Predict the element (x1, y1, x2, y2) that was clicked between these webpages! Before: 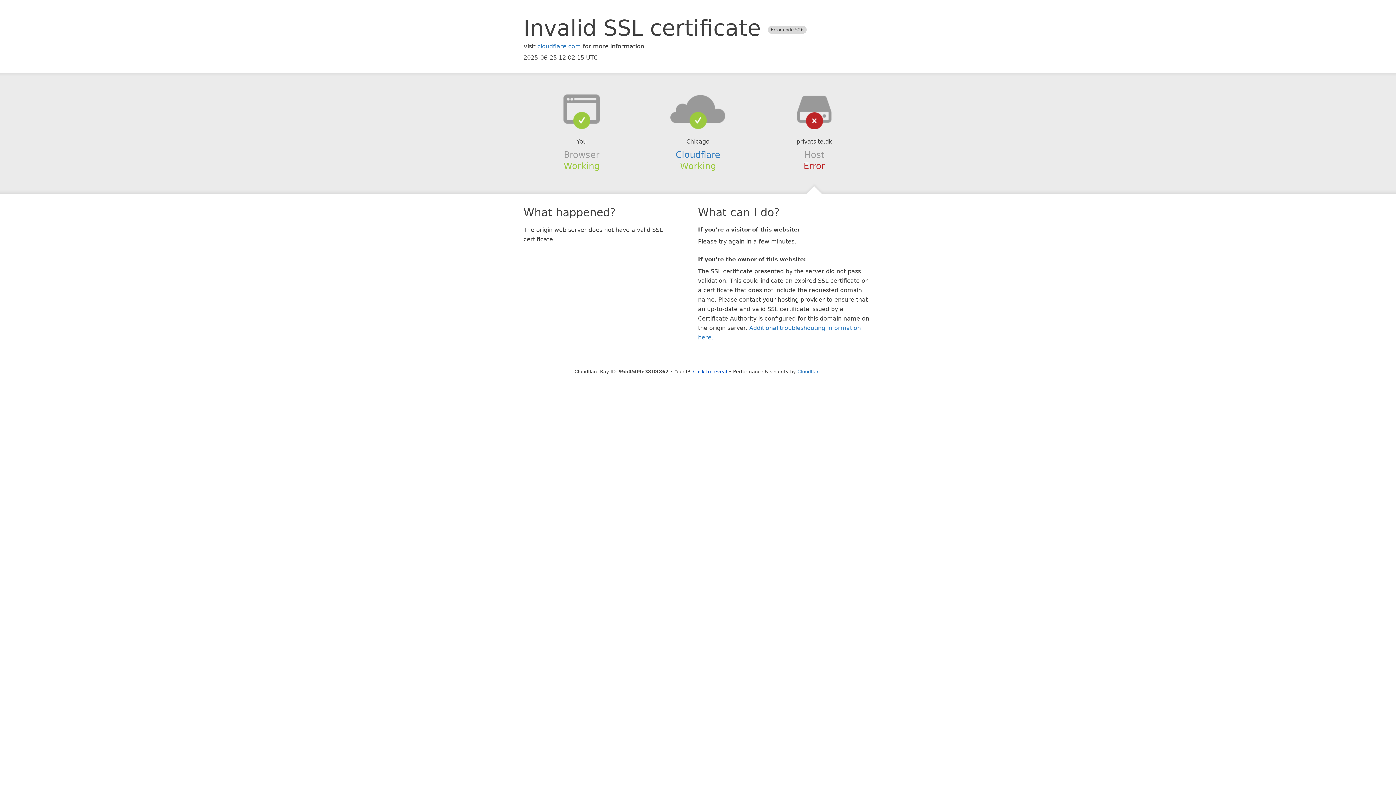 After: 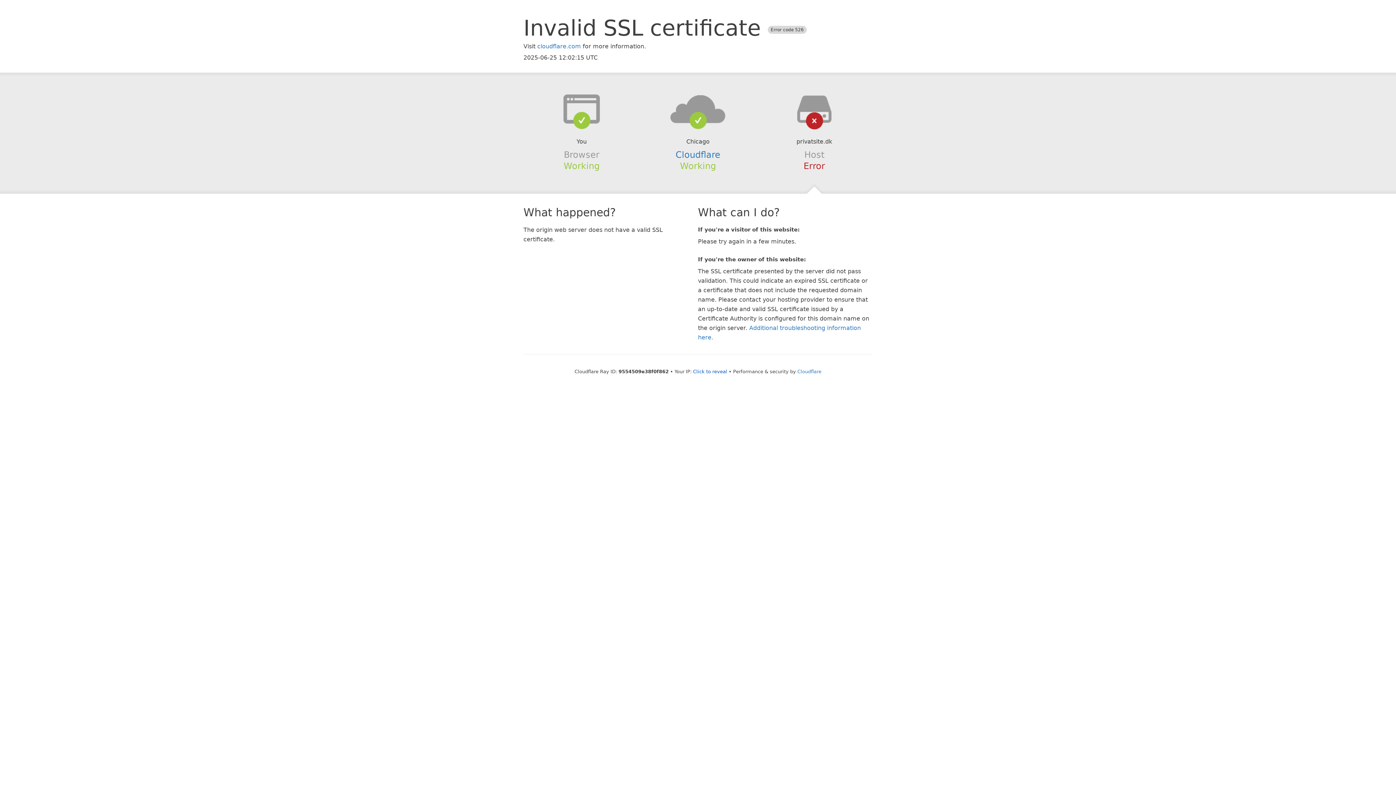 Action: bbox: (639, 94, 756, 123)